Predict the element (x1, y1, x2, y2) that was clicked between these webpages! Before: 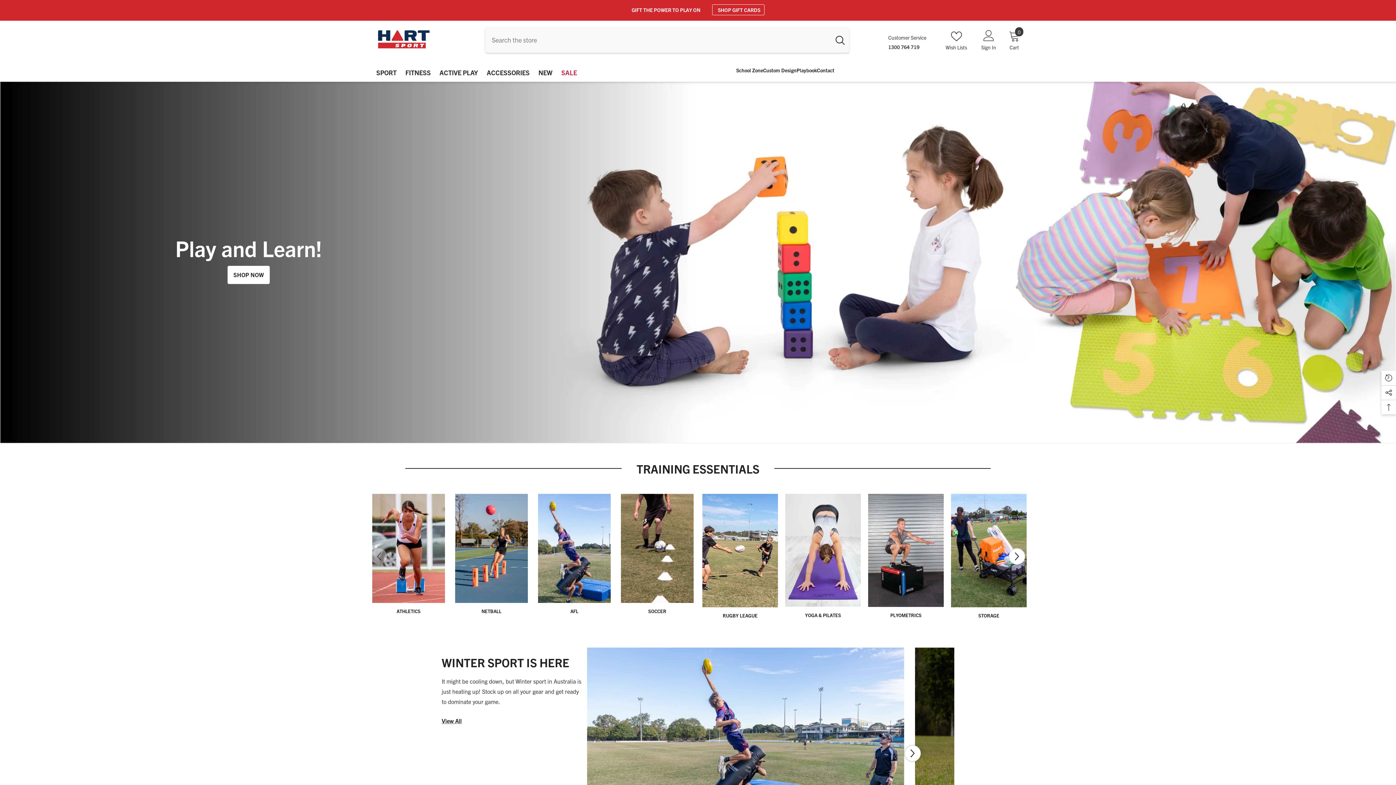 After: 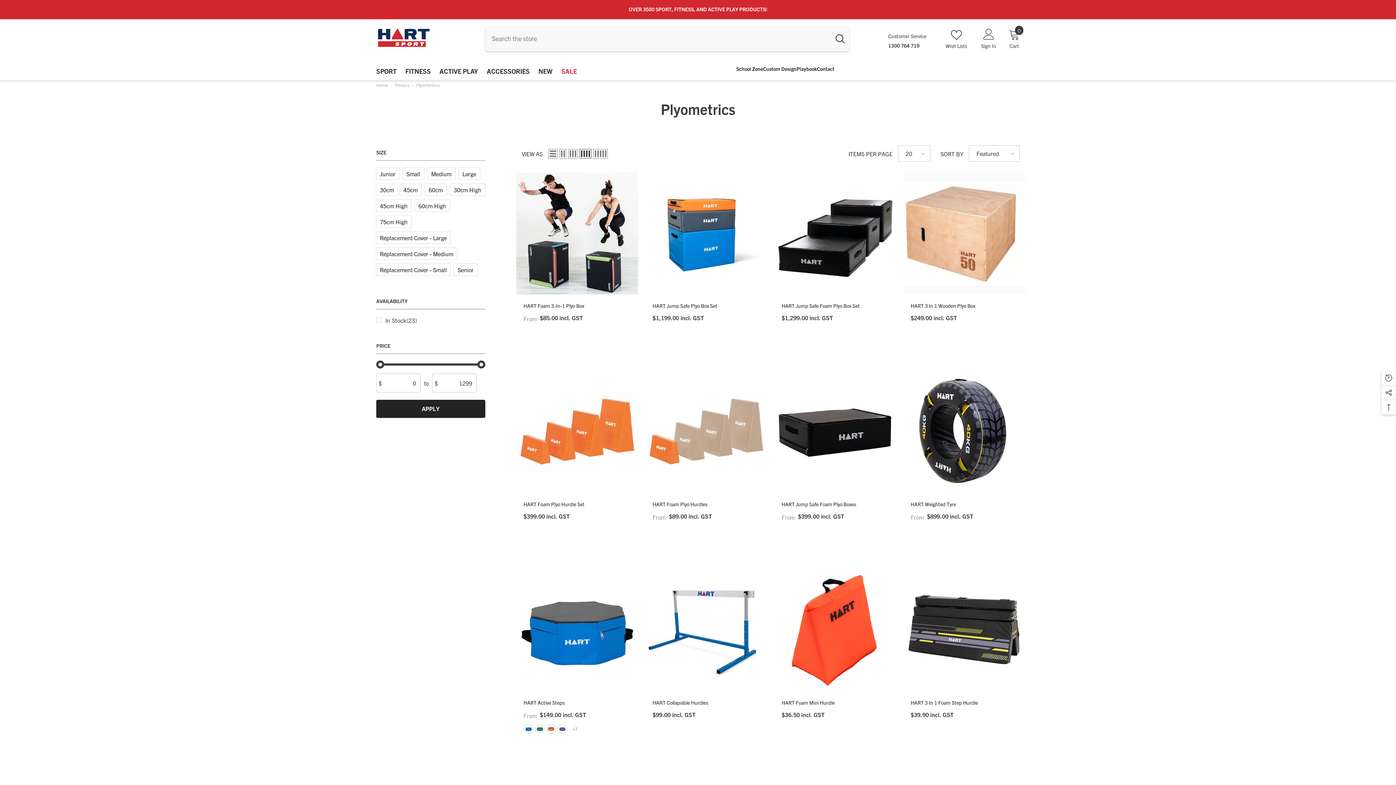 Action: bbox: (868, 492, 944, 609) label: HART Sport